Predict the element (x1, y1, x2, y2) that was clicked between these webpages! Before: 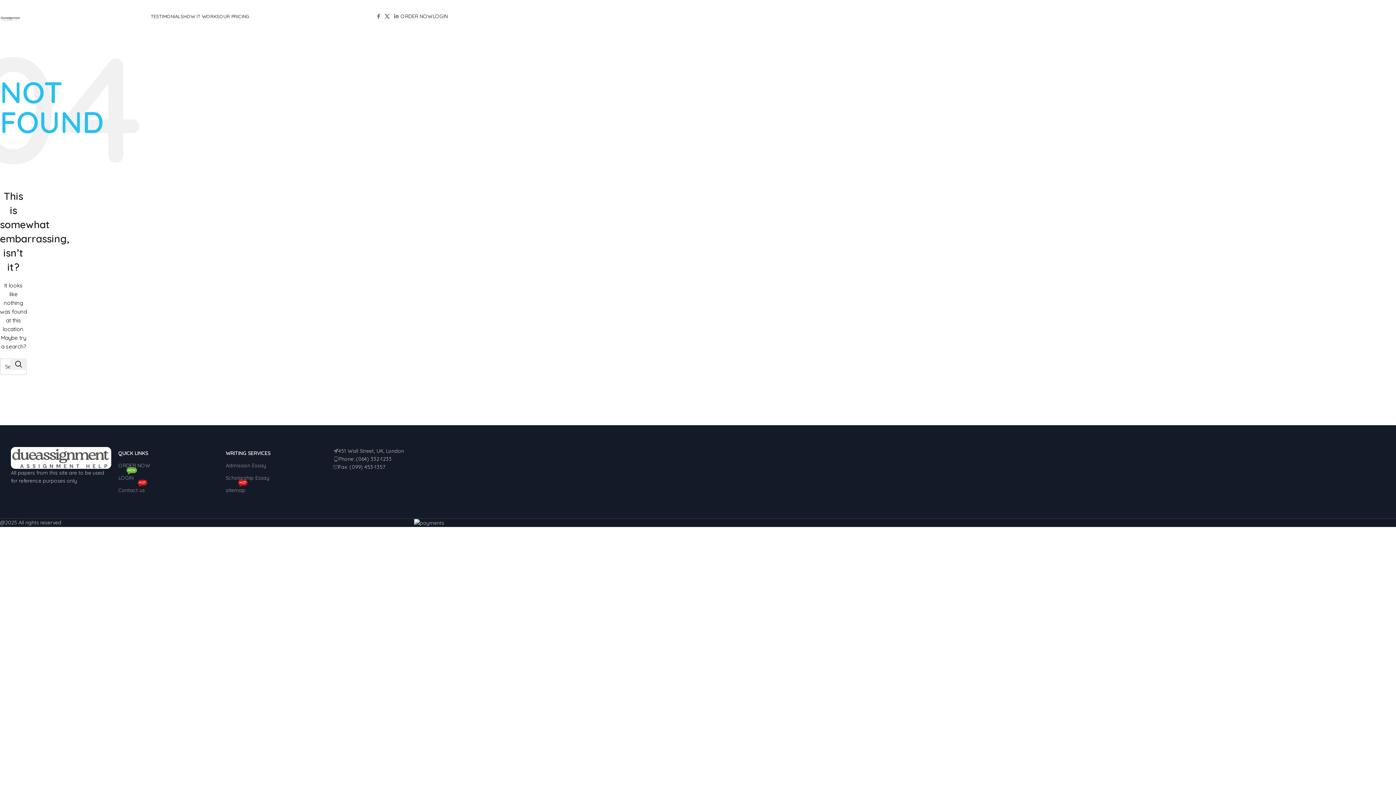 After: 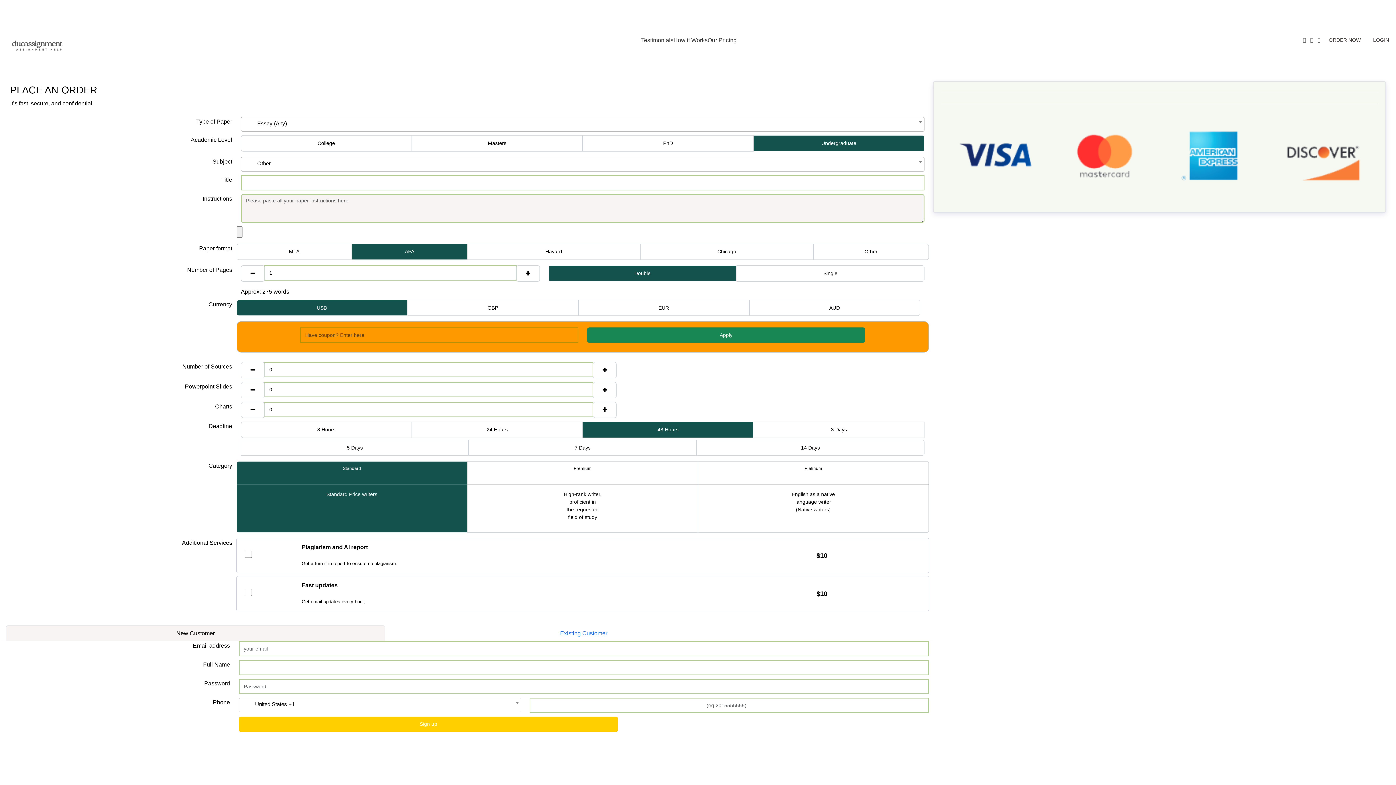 Action: label: ORDER NOW bbox: (400, 13, 432, 19)